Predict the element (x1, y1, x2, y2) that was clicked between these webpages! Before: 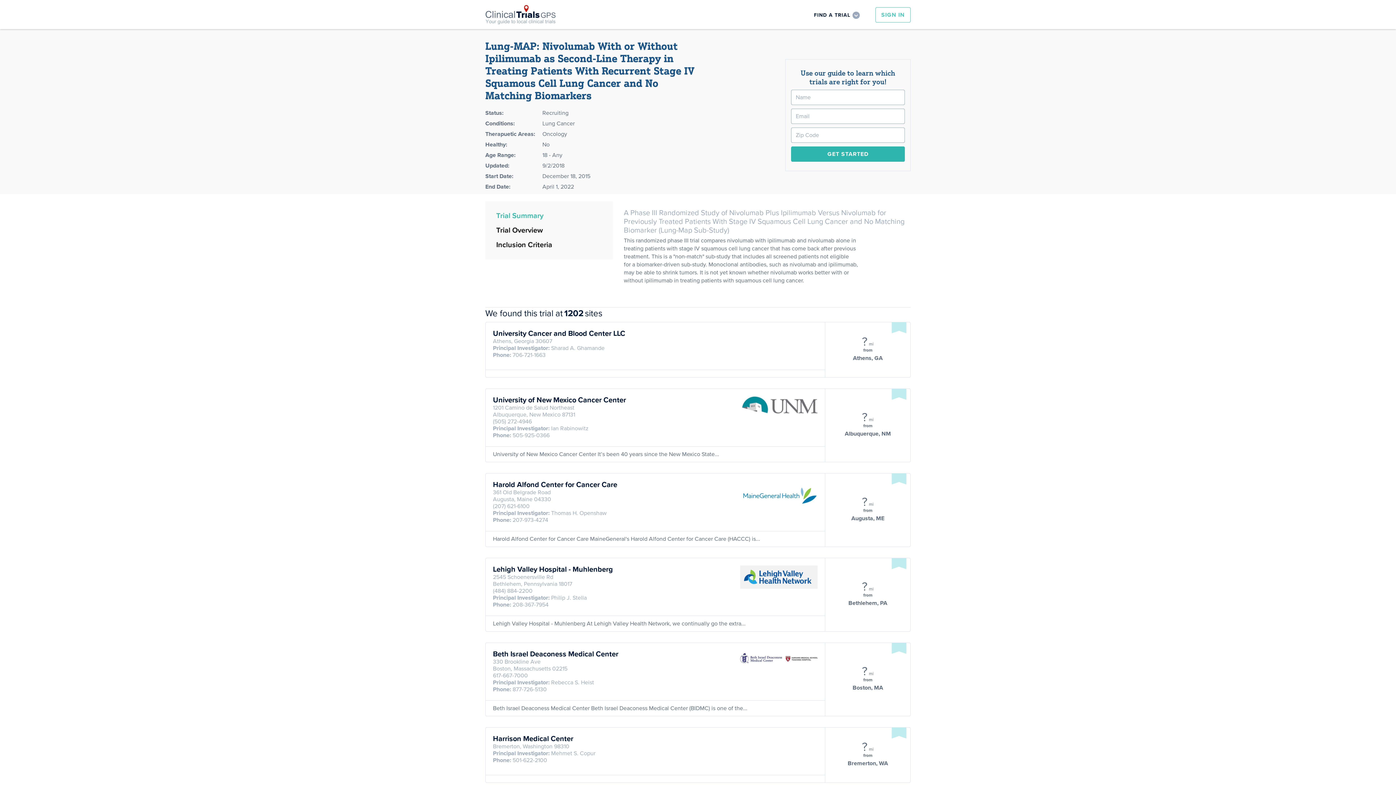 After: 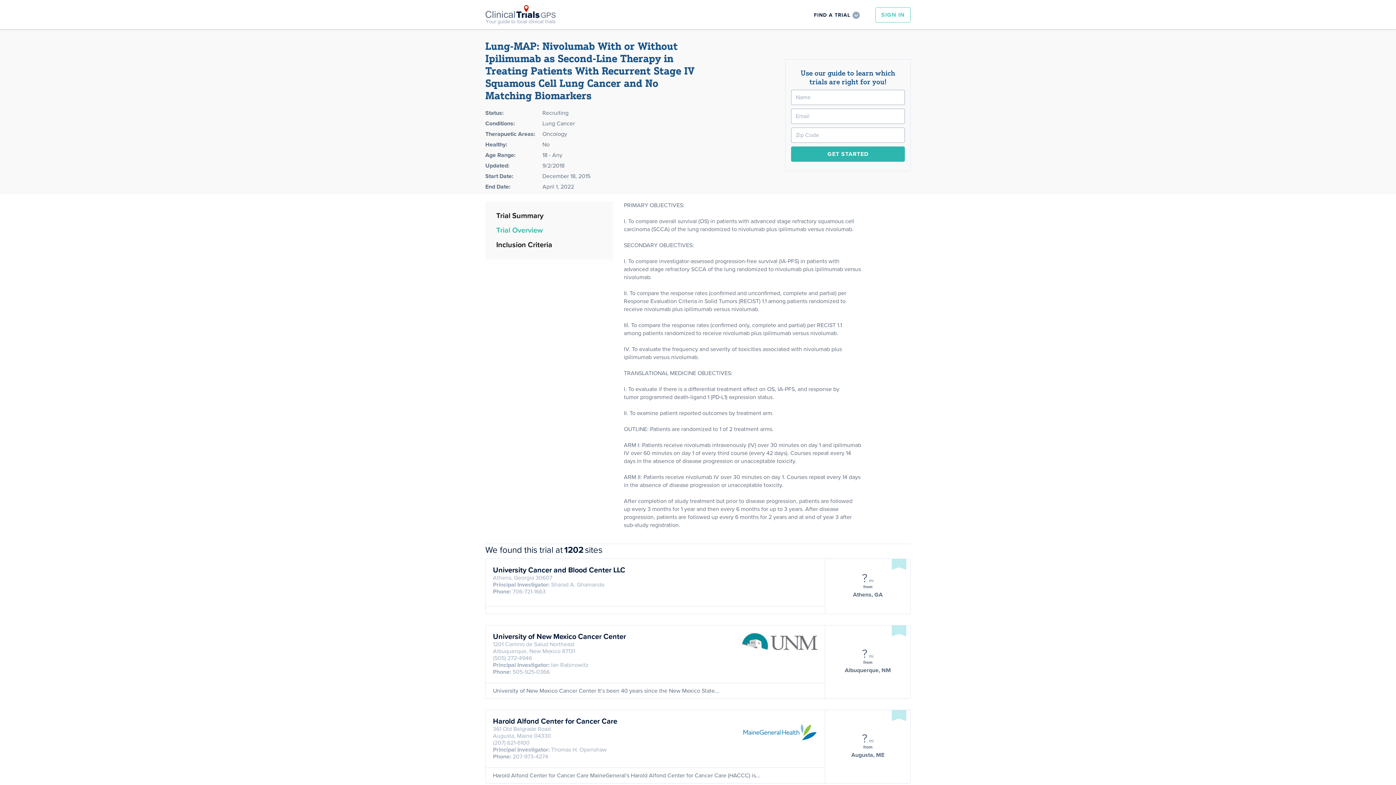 Action: label: Trial Overview bbox: (485, 223, 613, 237)